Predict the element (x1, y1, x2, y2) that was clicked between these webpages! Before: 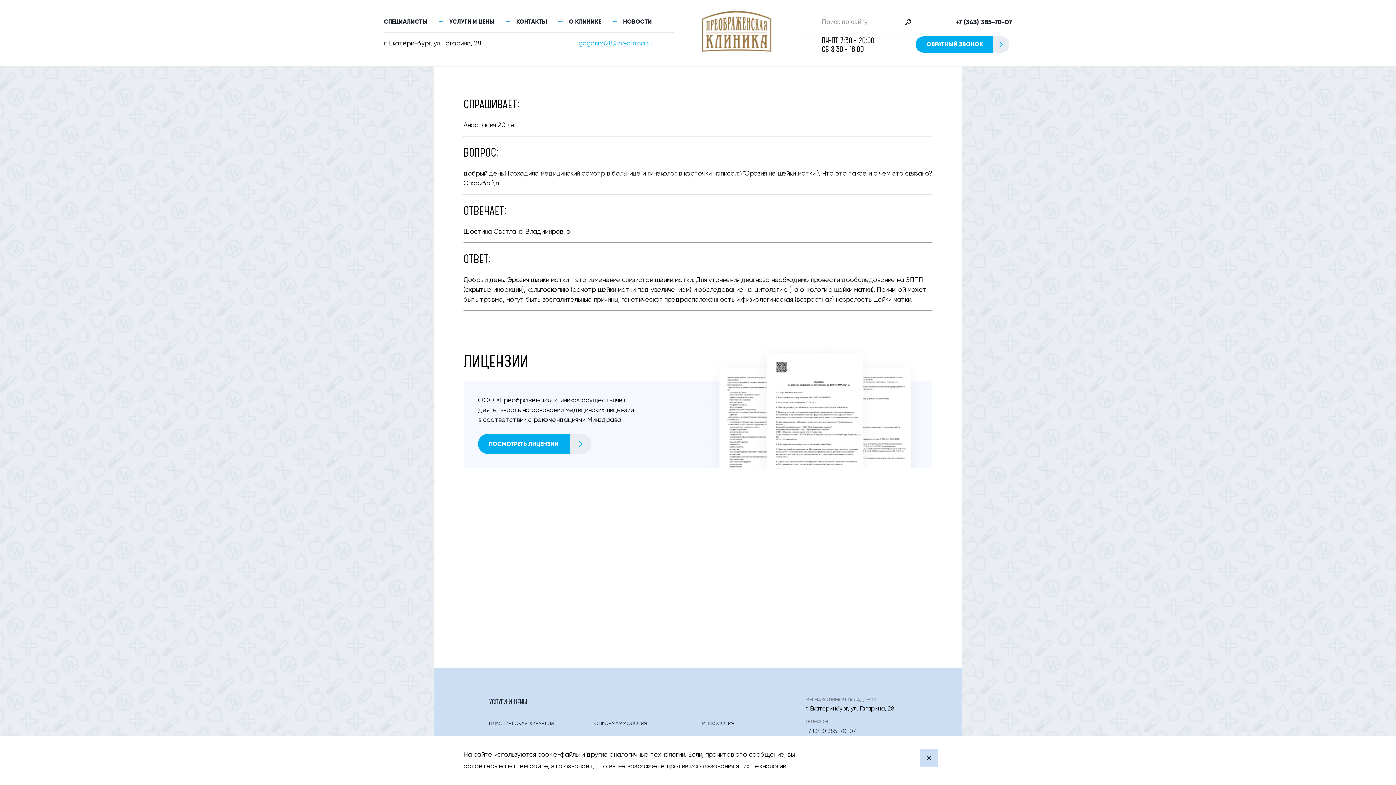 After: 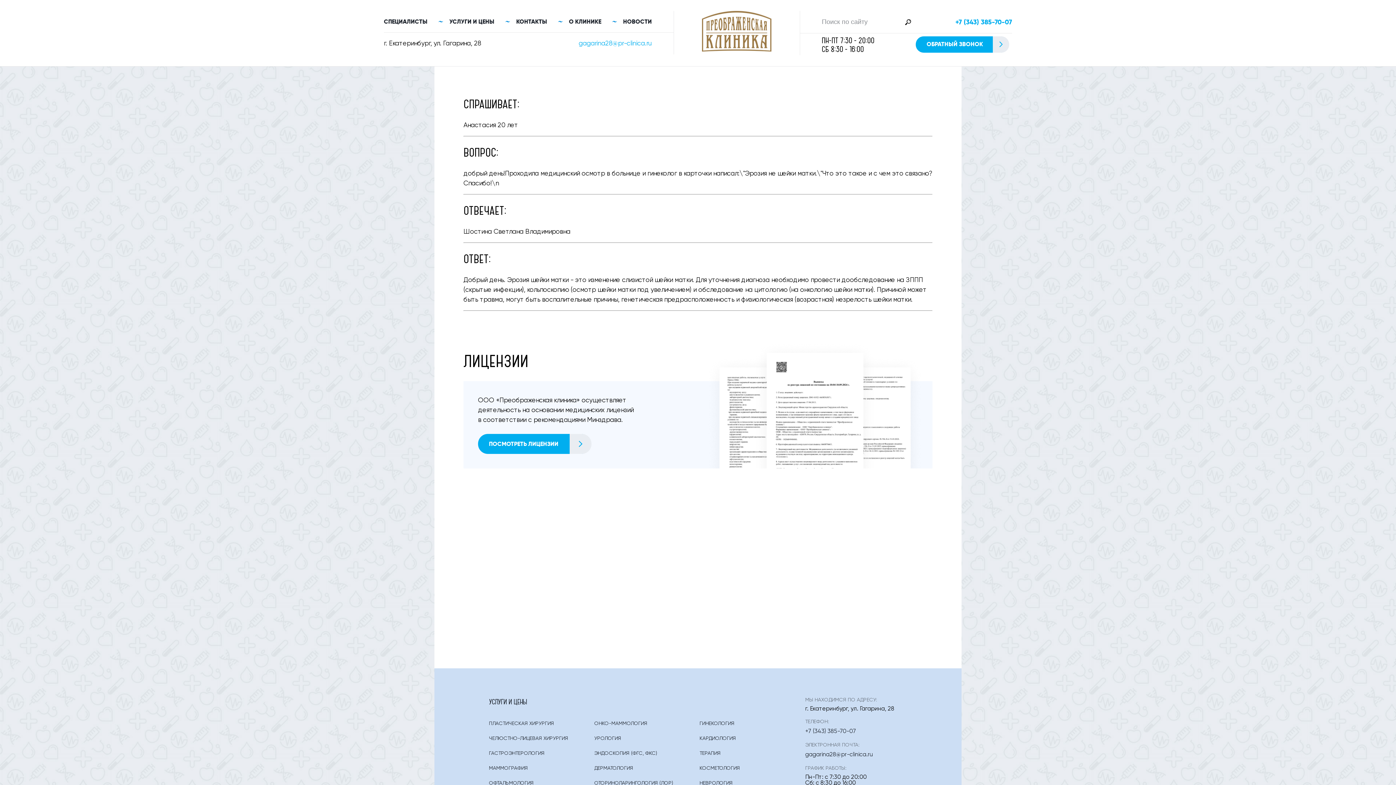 Action: label: +7 (343) 385-70-07 bbox: (955, 18, 1012, 26)